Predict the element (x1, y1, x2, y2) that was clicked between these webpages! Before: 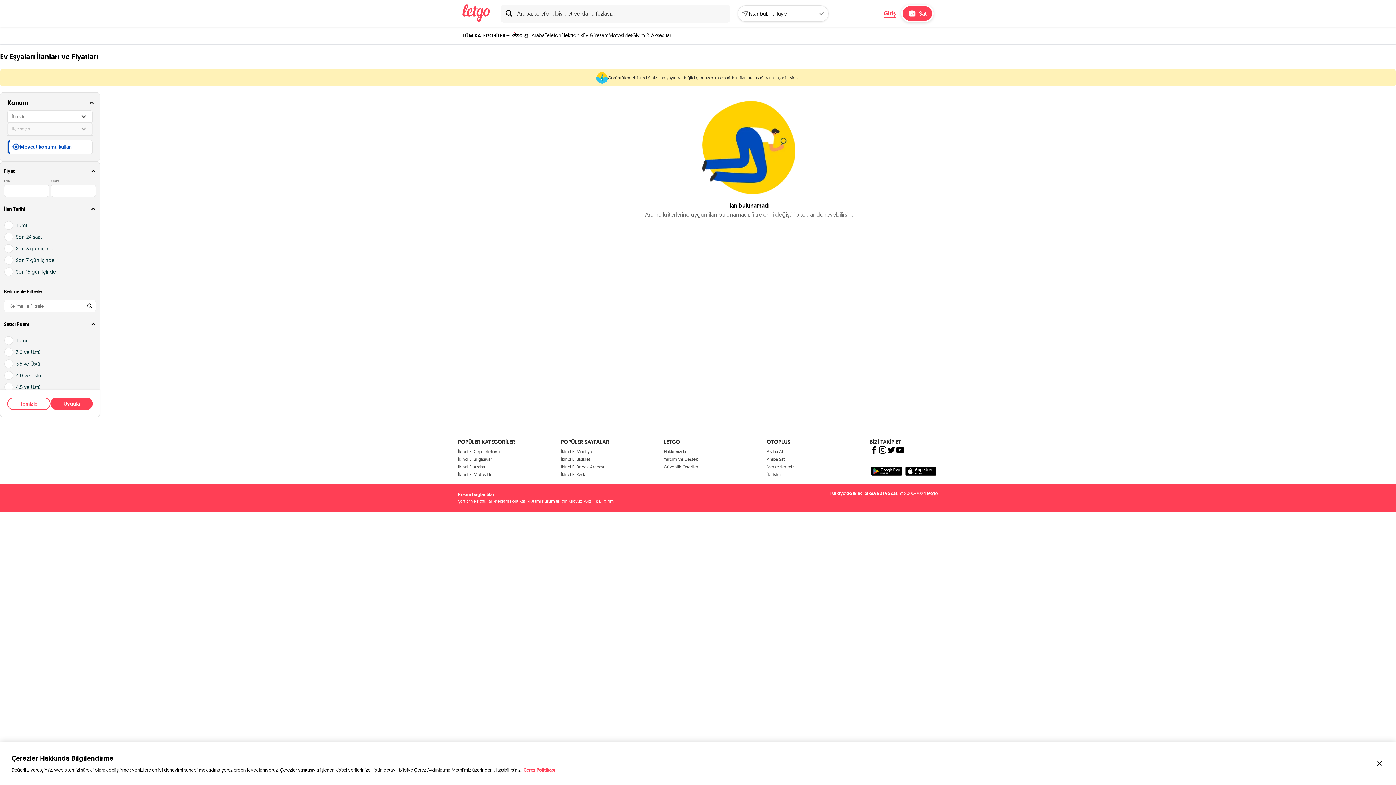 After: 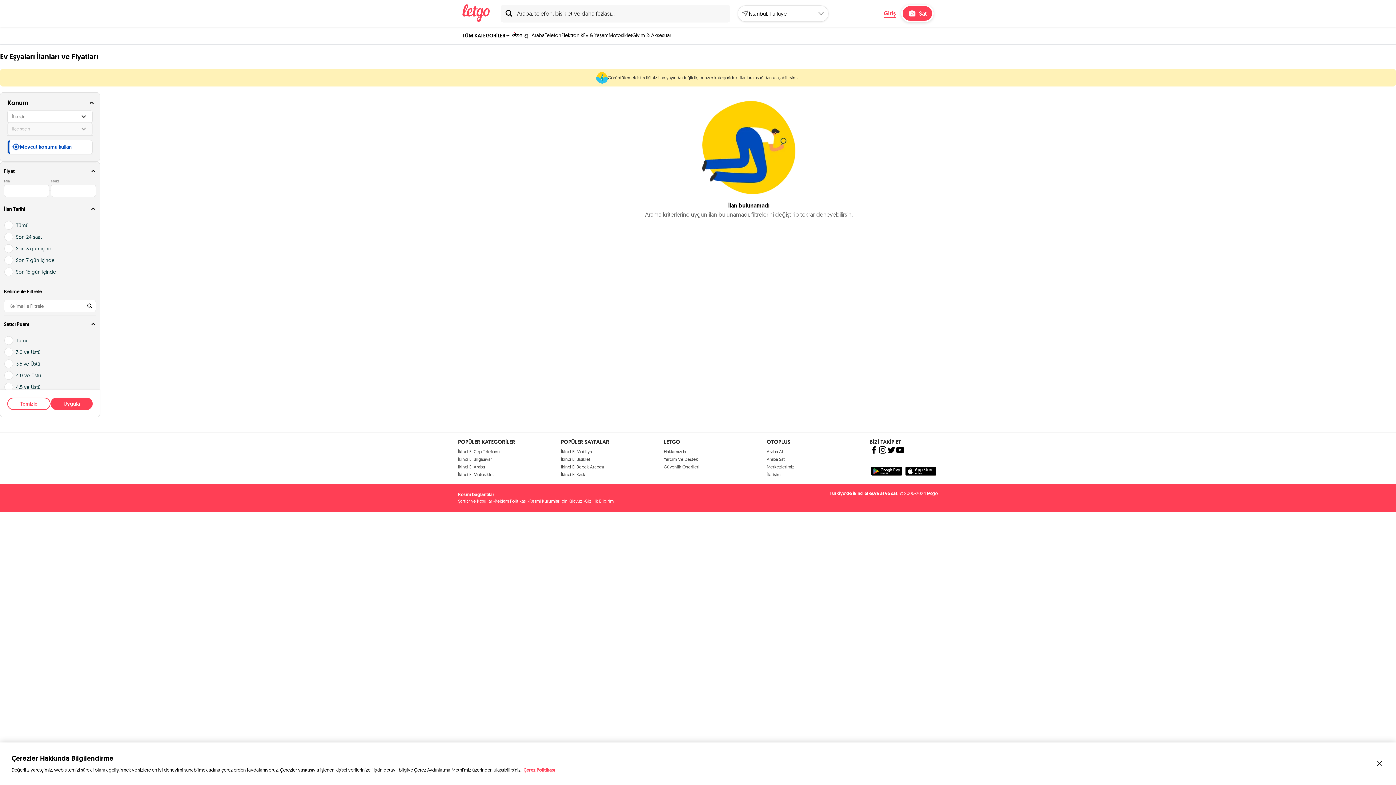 Action: label: Gizlilik Bildirimi bbox: (585, 498, 614, 503)